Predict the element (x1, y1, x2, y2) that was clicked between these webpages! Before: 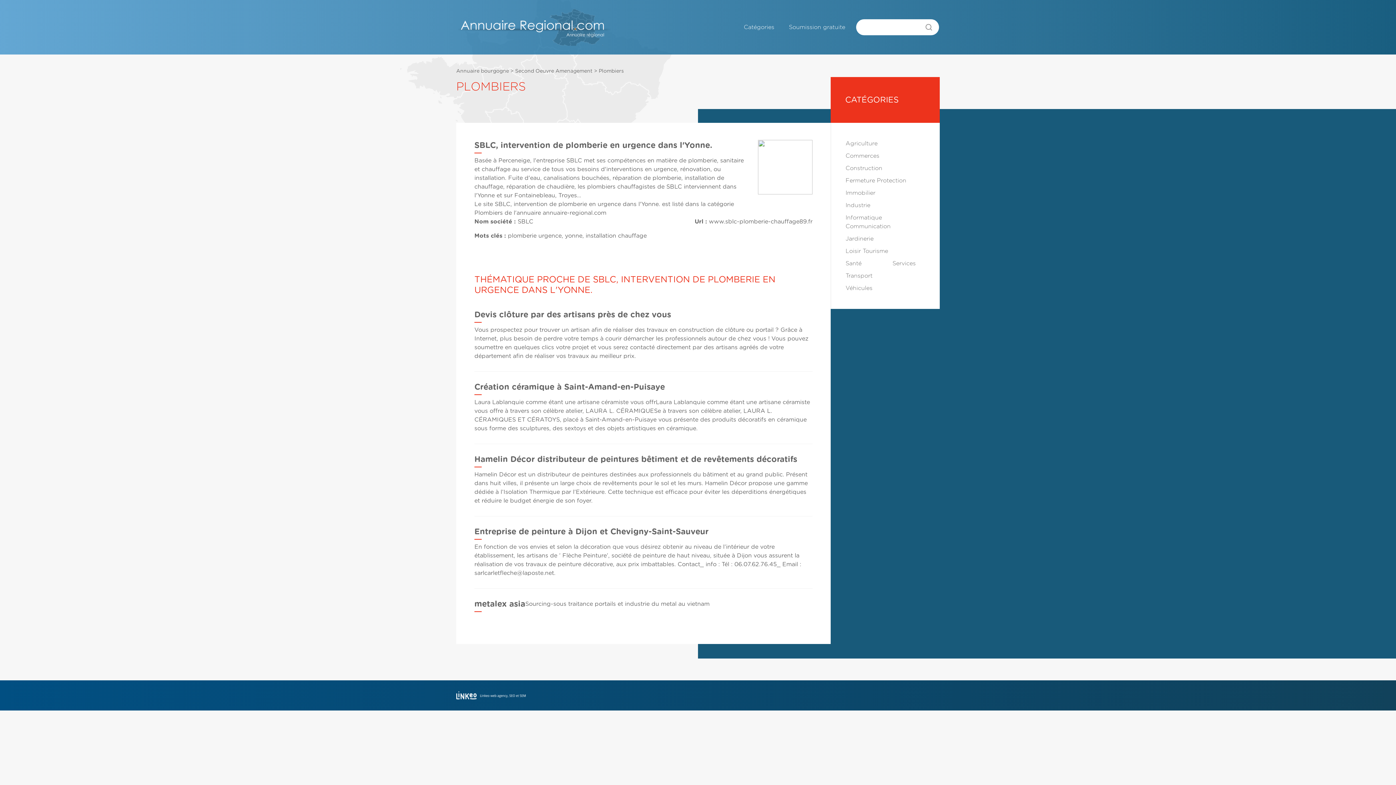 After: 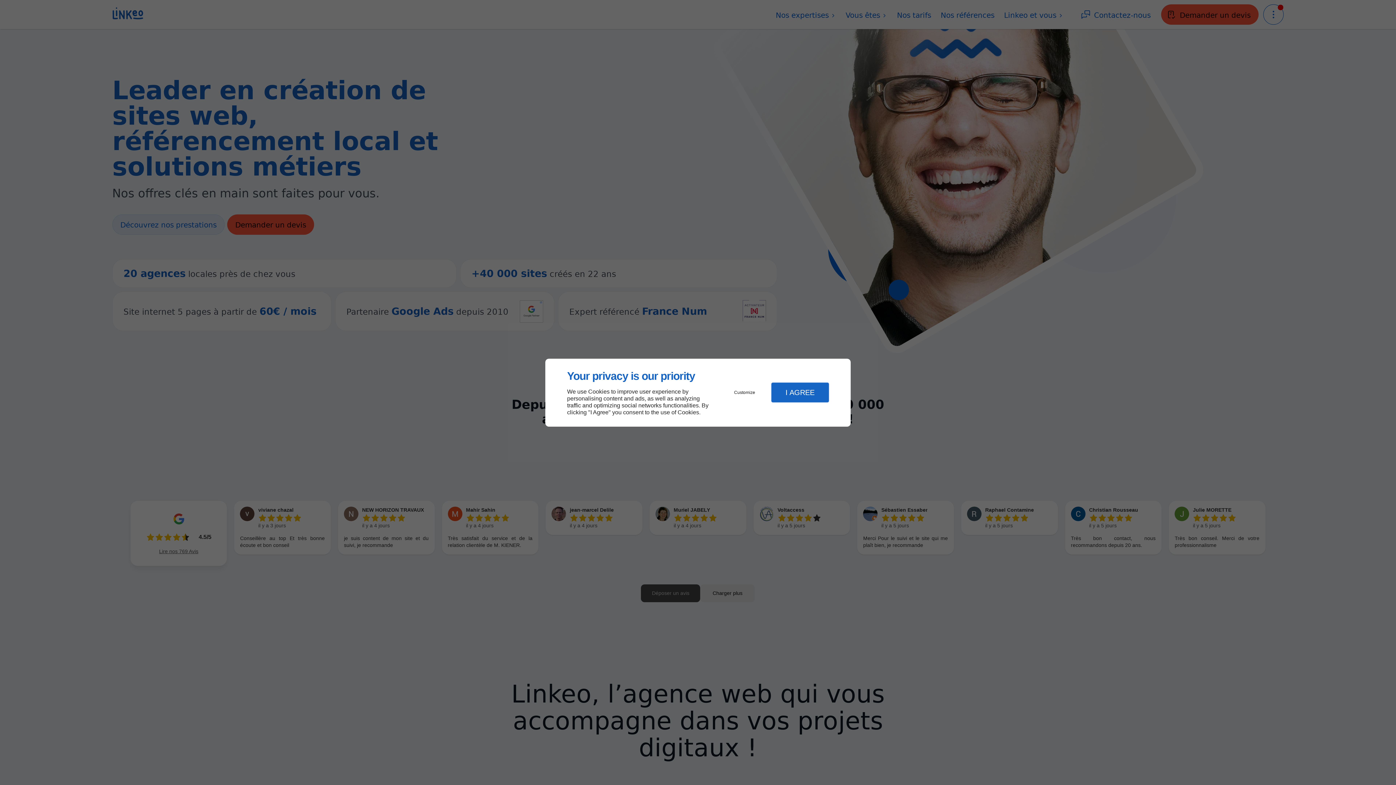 Action: bbox: (456, 691, 541, 700)